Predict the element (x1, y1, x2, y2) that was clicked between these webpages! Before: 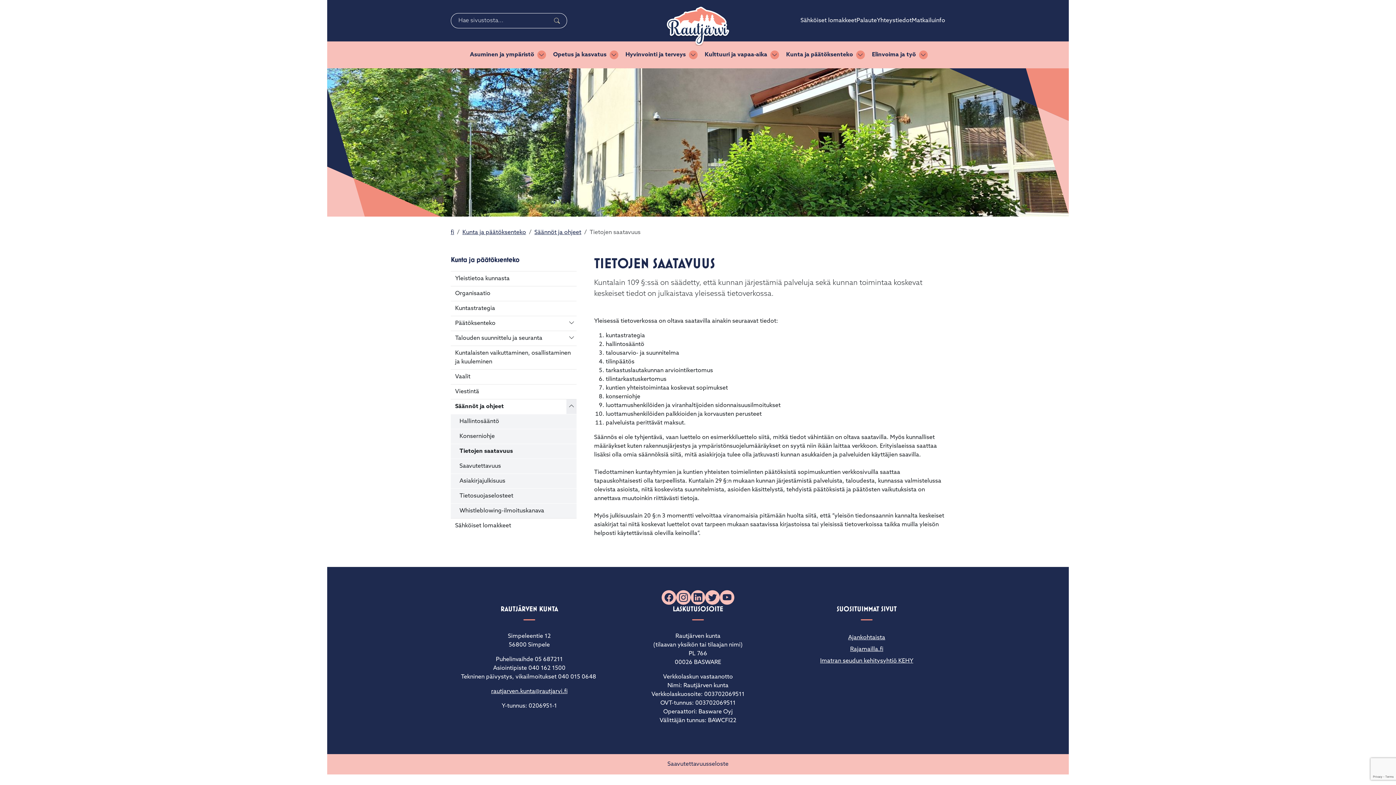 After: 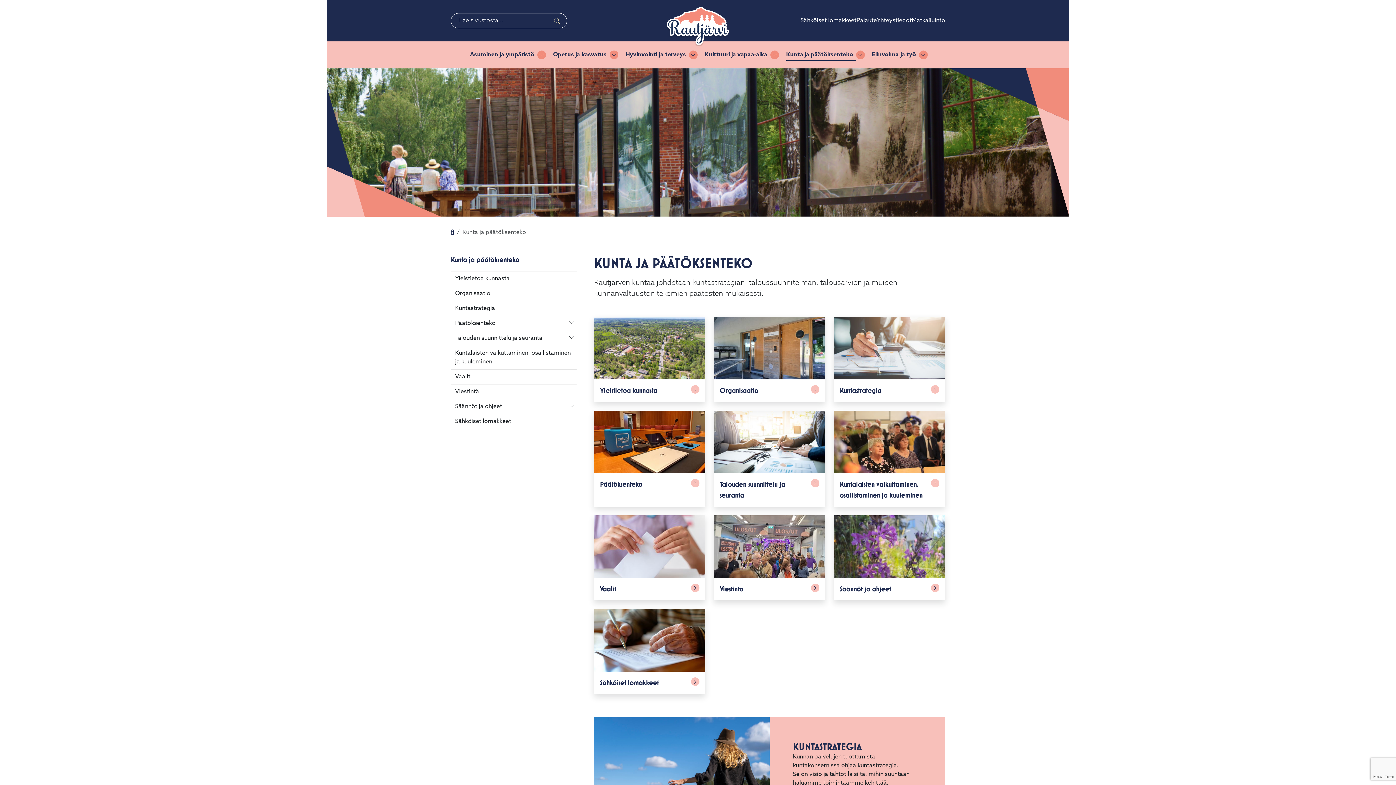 Action: label: Kunta ja päätöksenteko bbox: (462, 229, 526, 235)